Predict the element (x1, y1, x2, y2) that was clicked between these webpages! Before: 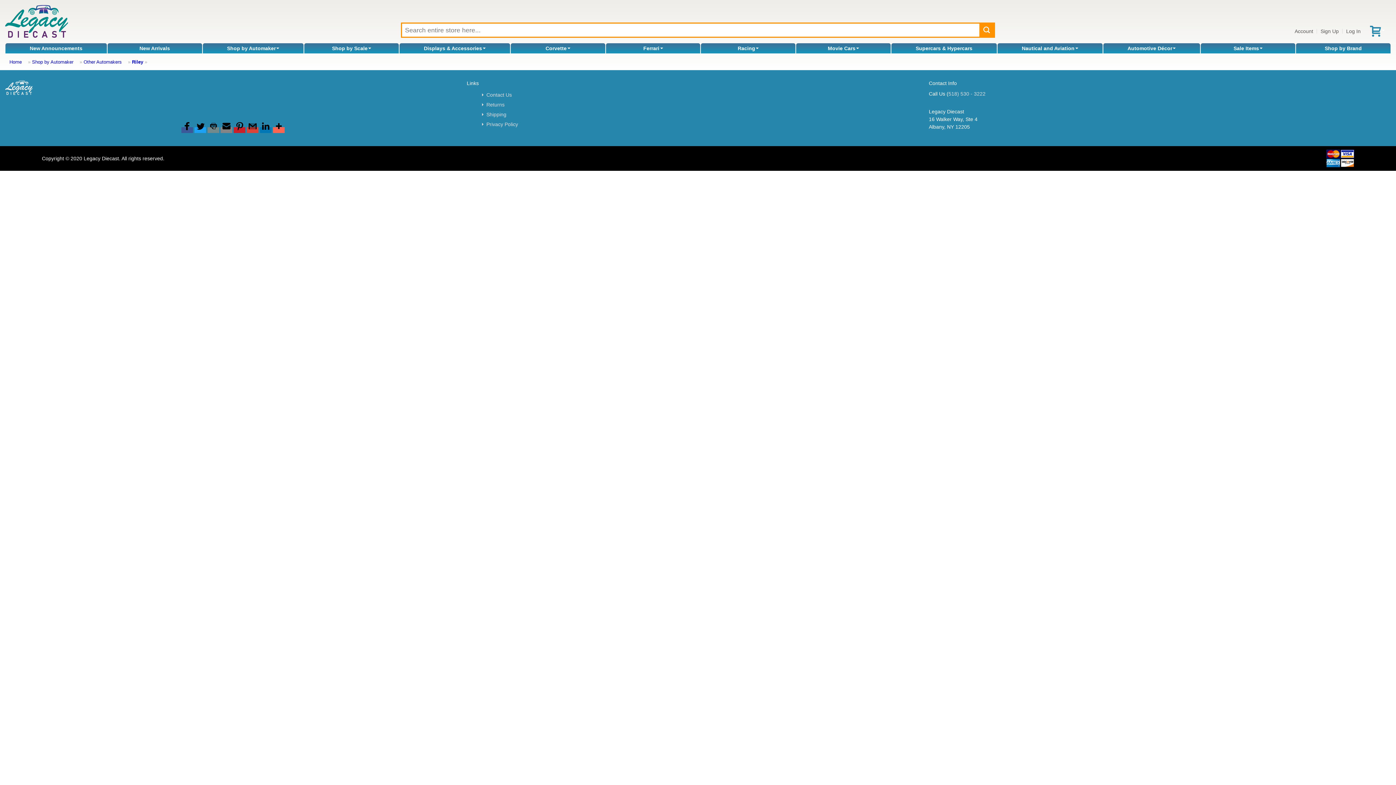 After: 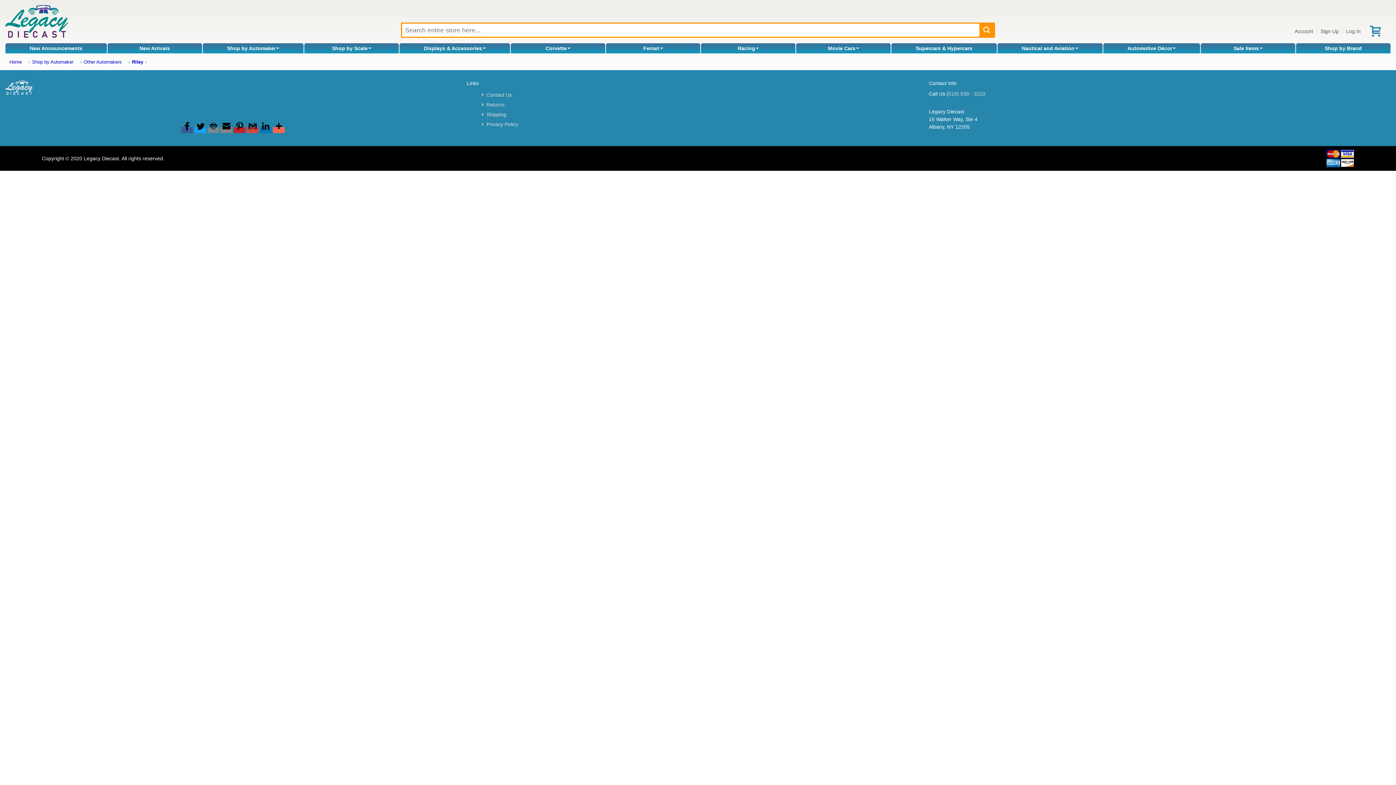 Action: bbox: (220, 127, 232, 133)